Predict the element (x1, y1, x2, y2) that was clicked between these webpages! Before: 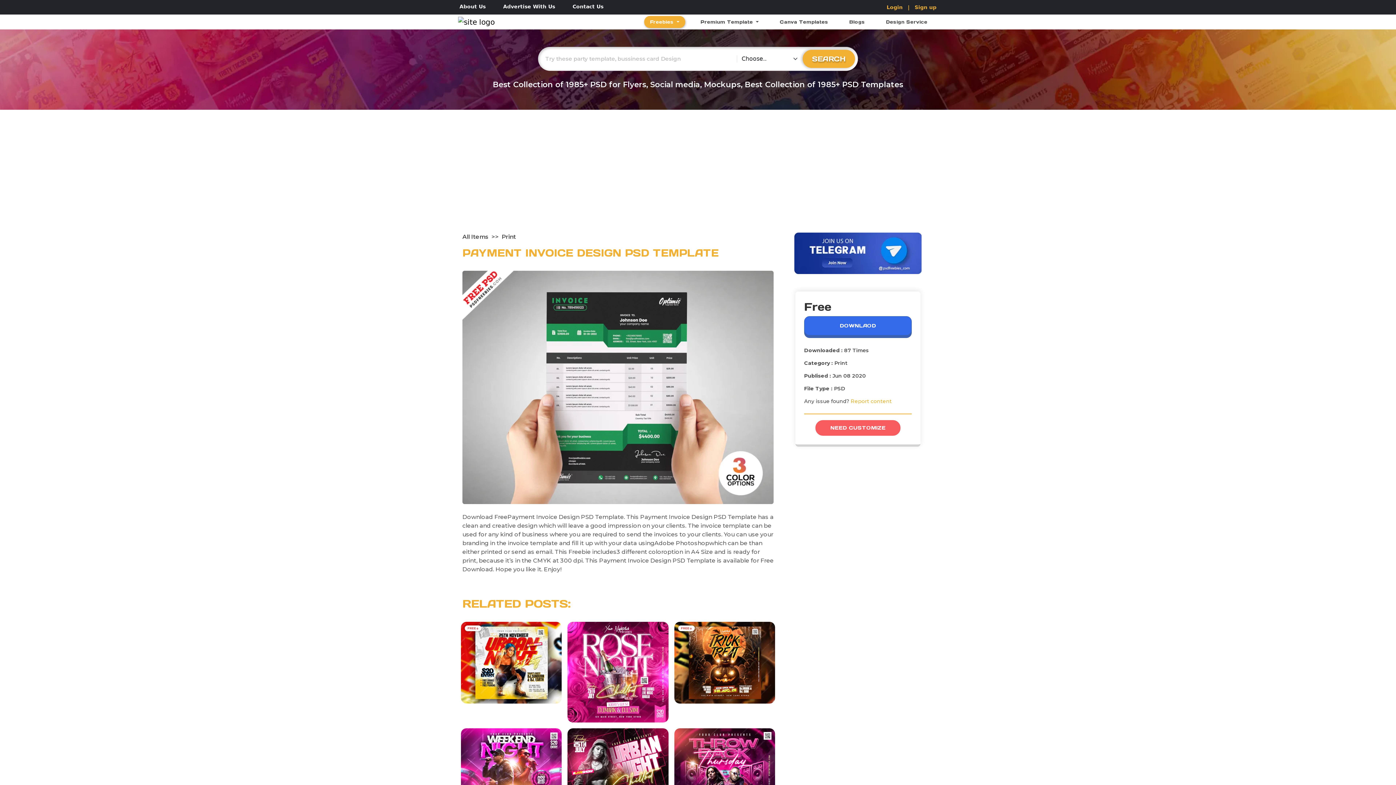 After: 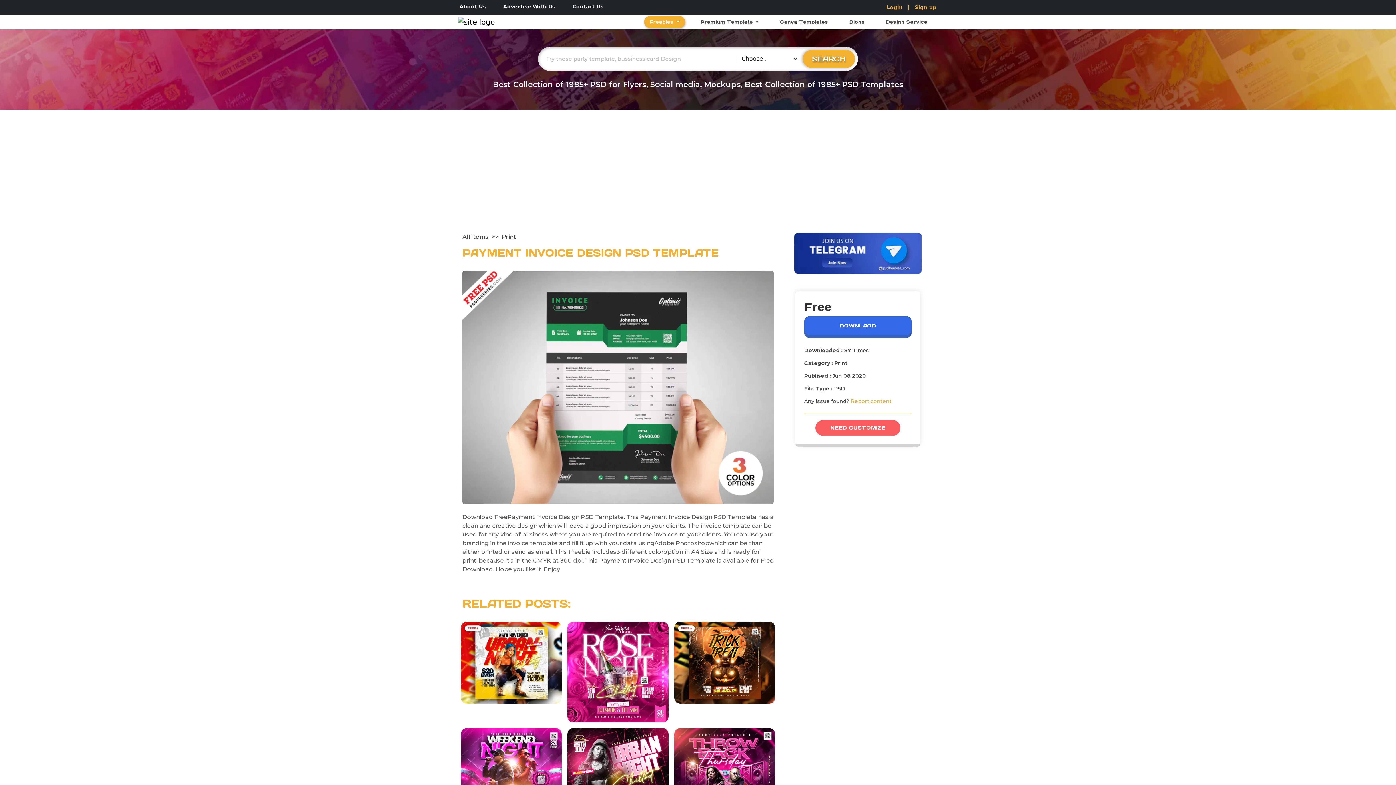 Action: bbox: (794, 232, 921, 274)